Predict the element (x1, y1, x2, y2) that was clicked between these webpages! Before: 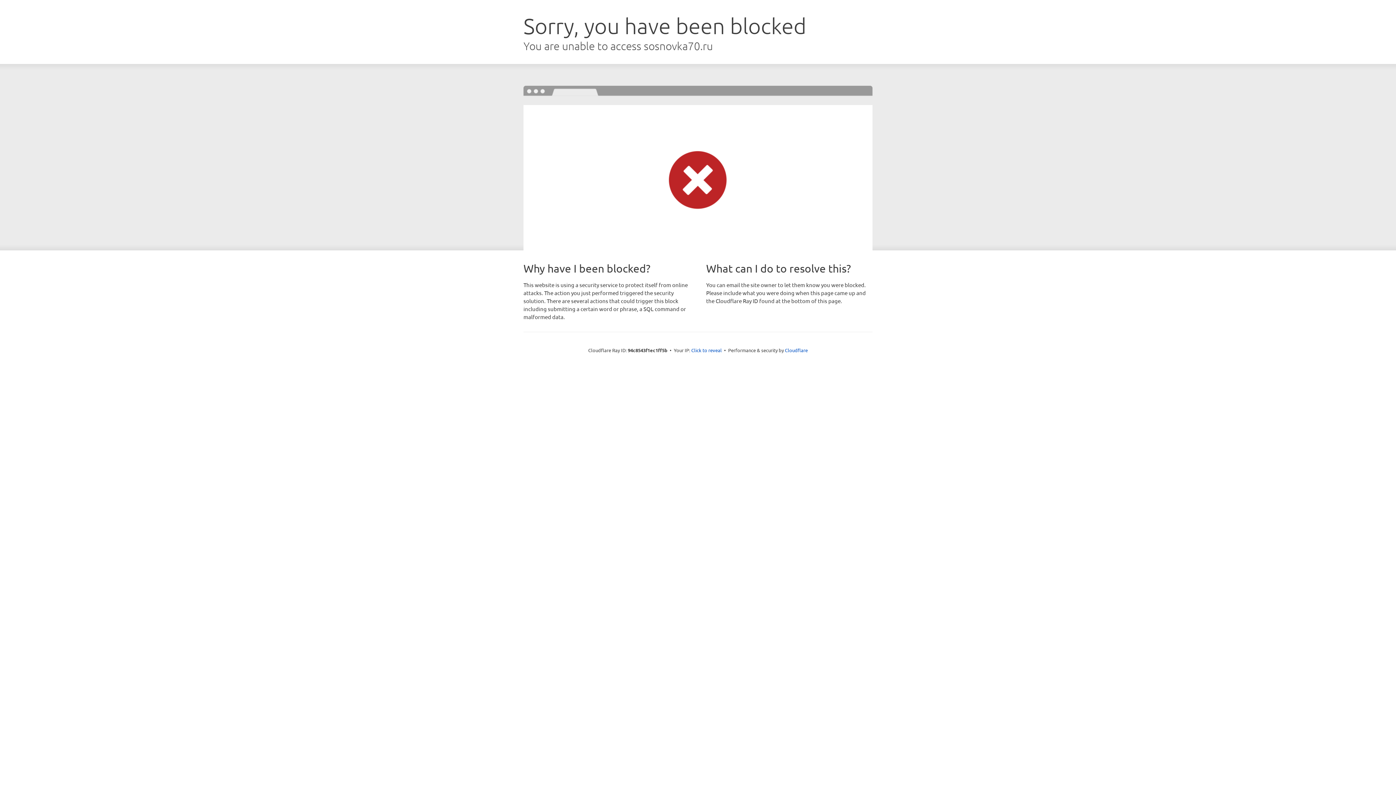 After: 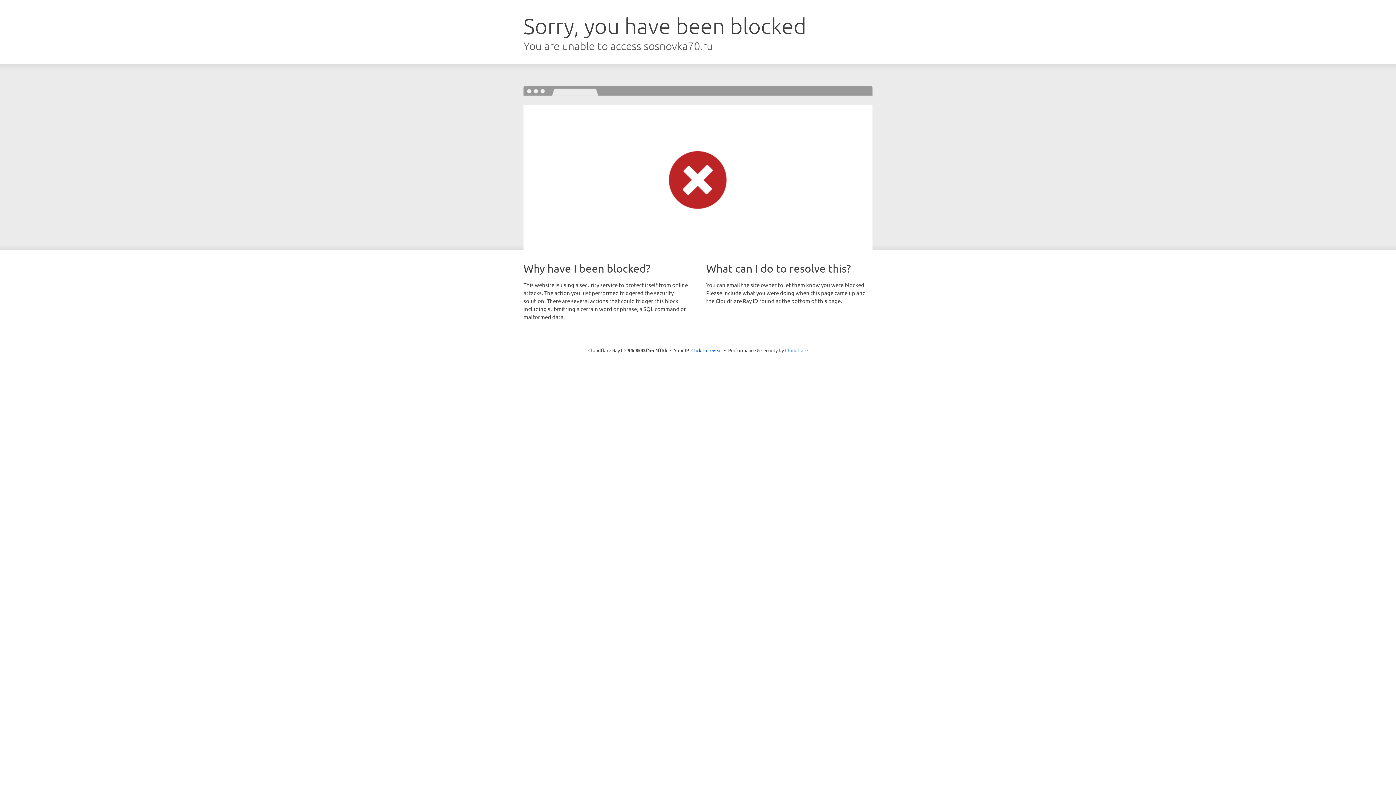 Action: bbox: (785, 347, 808, 353) label: Cloudflare